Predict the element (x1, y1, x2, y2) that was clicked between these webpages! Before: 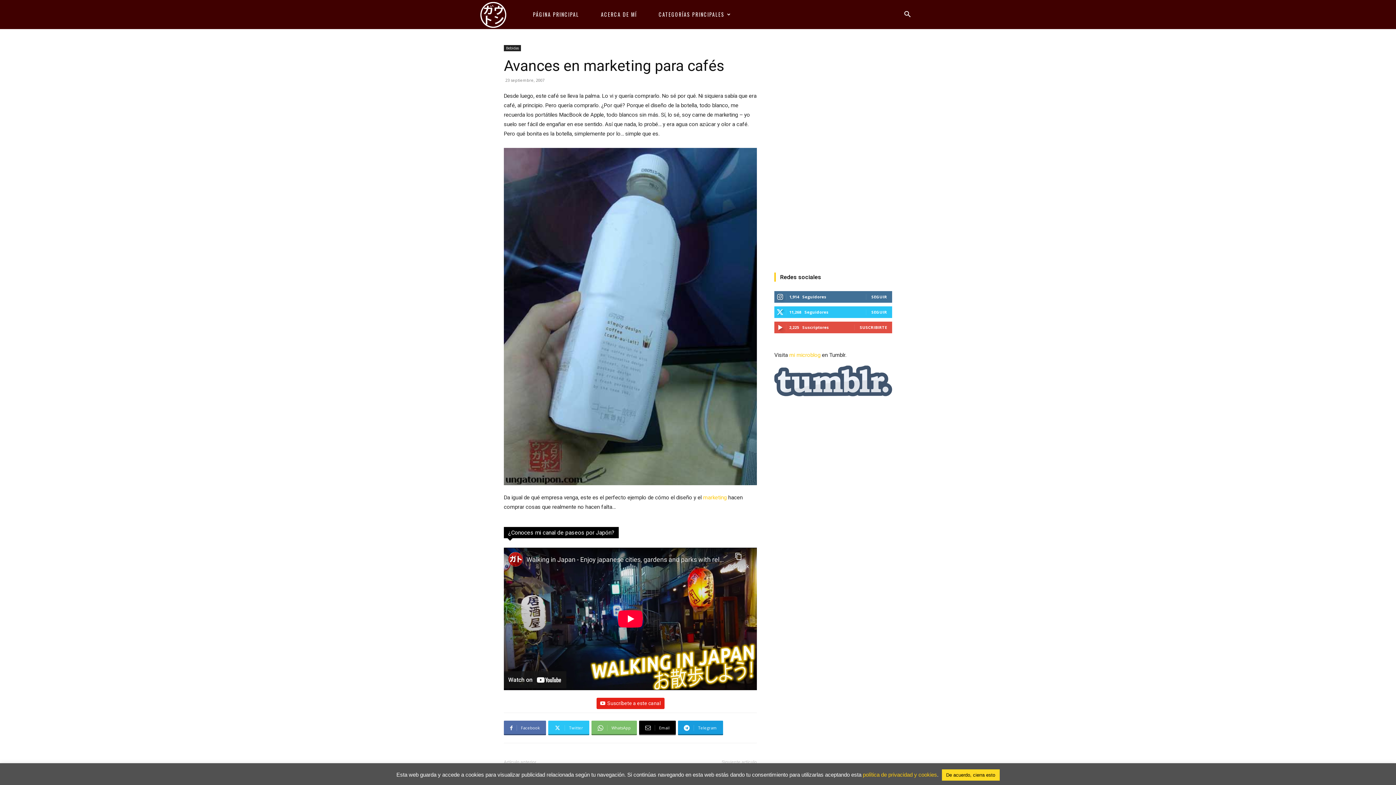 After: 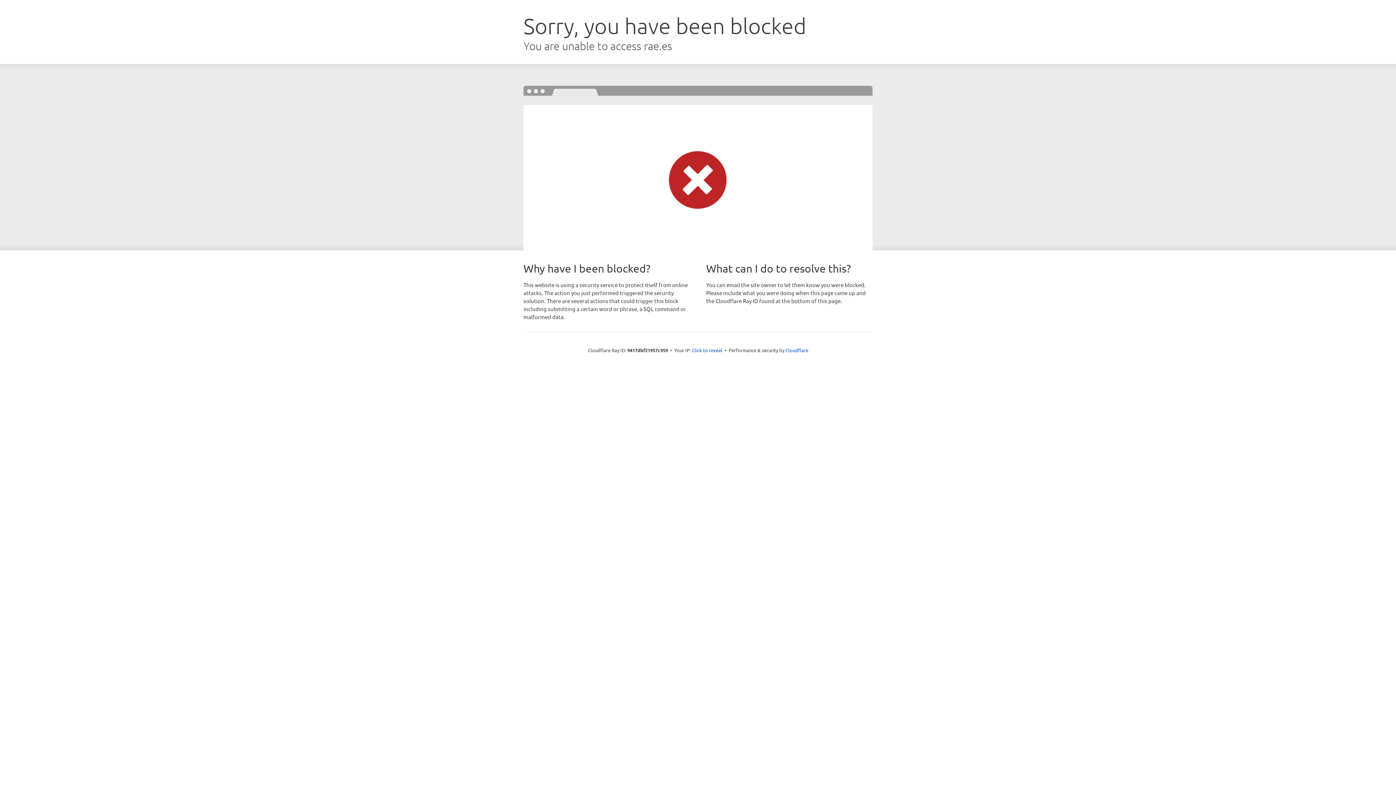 Action: label: marketing bbox: (703, 494, 726, 501)